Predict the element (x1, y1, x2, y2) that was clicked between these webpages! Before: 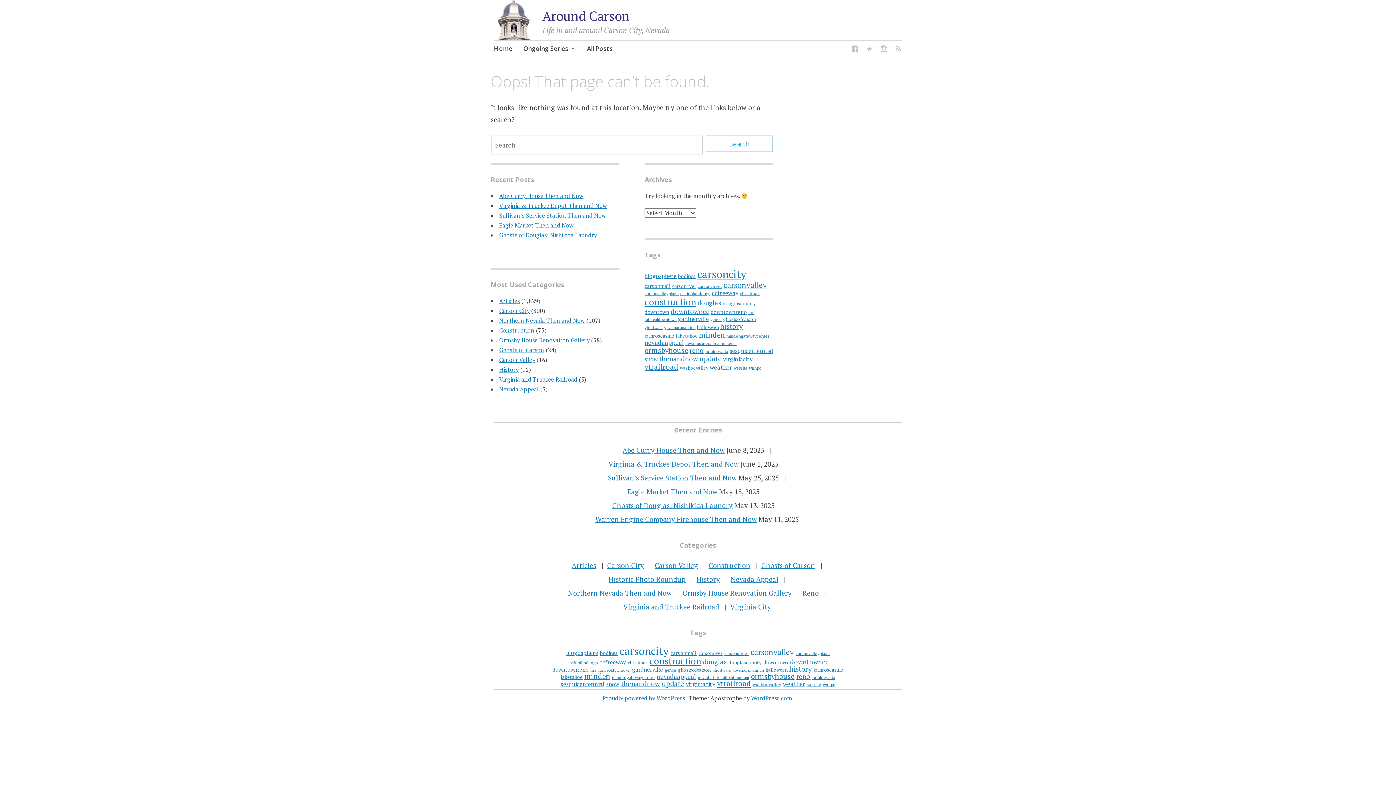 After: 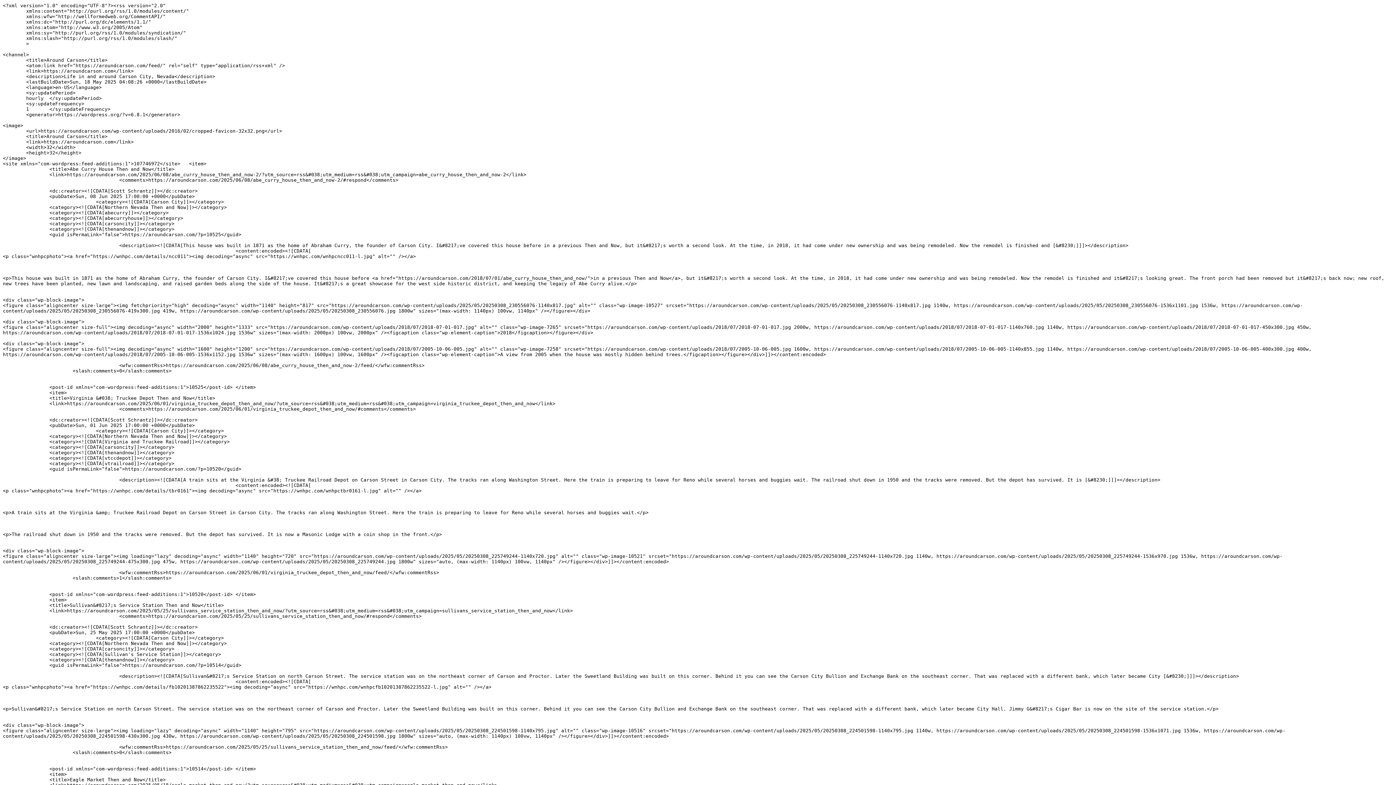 Action: label: RSS bbox: (895, 40, 902, 58)